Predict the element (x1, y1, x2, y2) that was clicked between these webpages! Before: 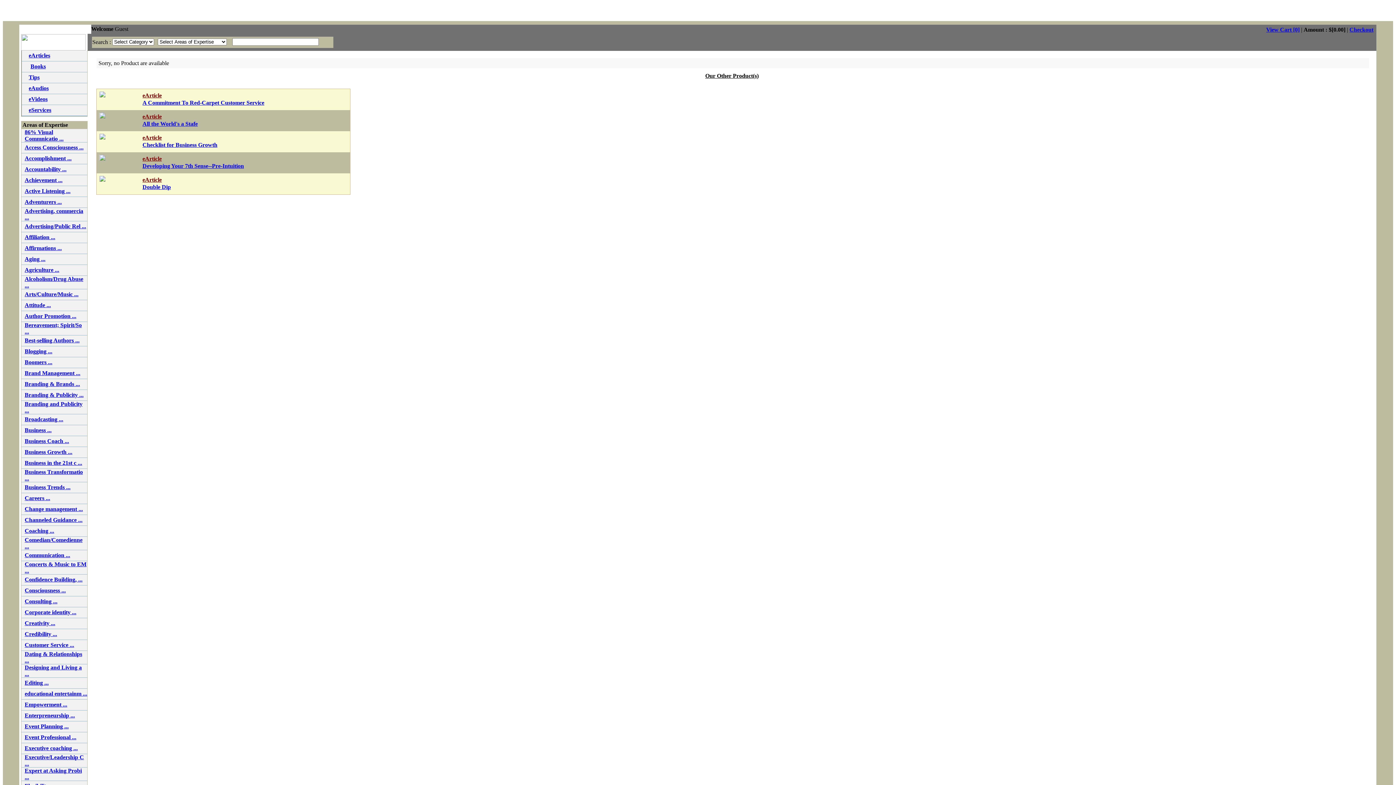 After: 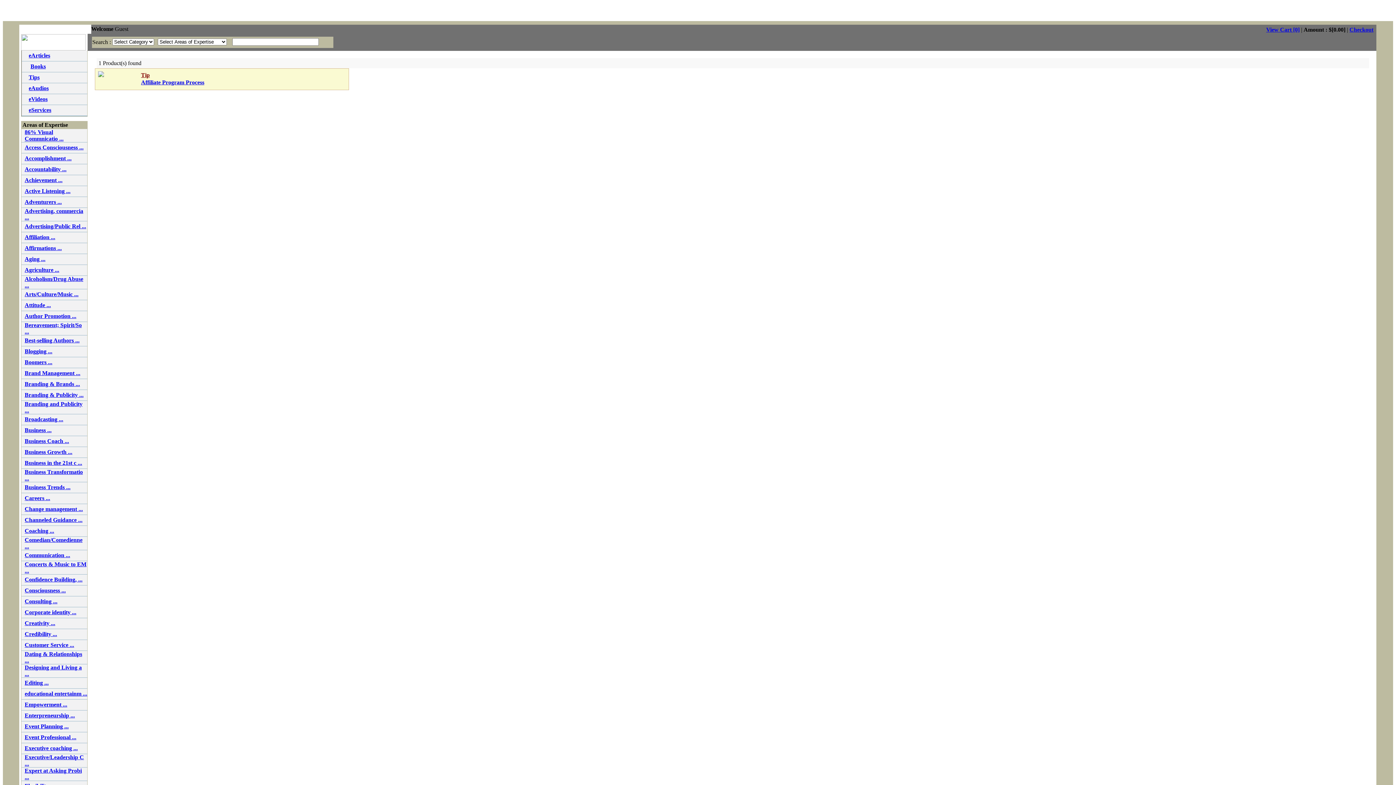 Action: label: Affiliation ... bbox: (24, 234, 55, 240)